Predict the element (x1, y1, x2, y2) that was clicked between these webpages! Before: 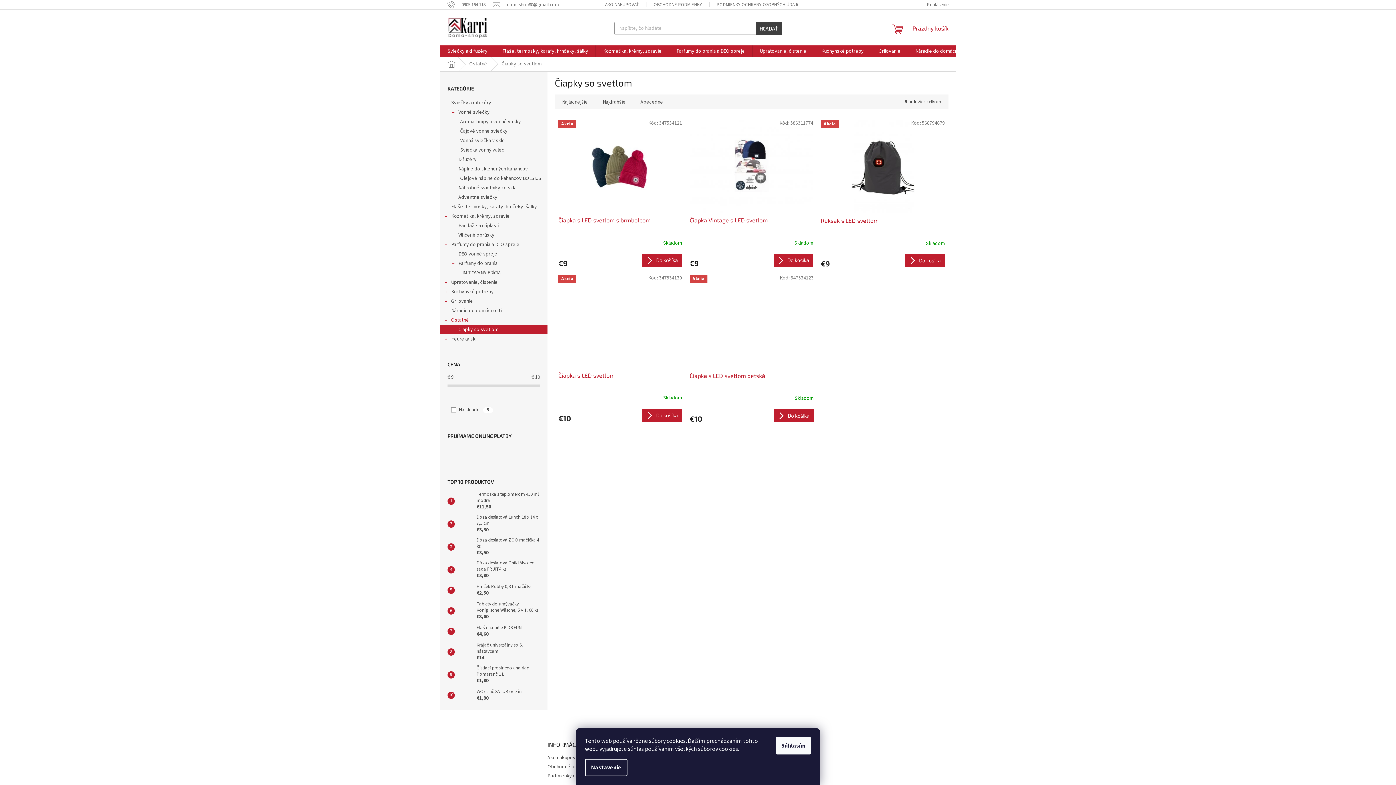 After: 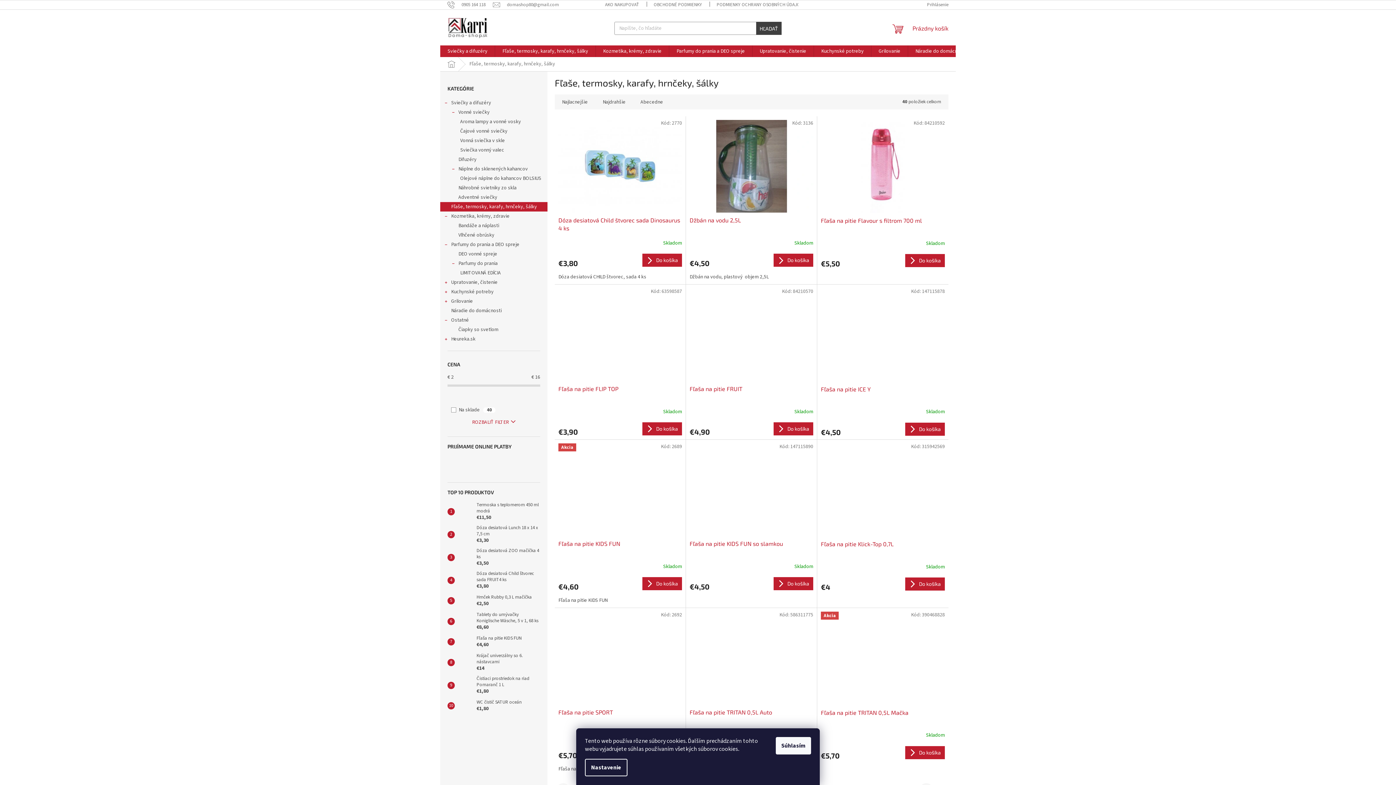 Action: label: Fľaše, termosky, karafy, hrnčeky, šálky bbox: (495, 45, 595, 57)